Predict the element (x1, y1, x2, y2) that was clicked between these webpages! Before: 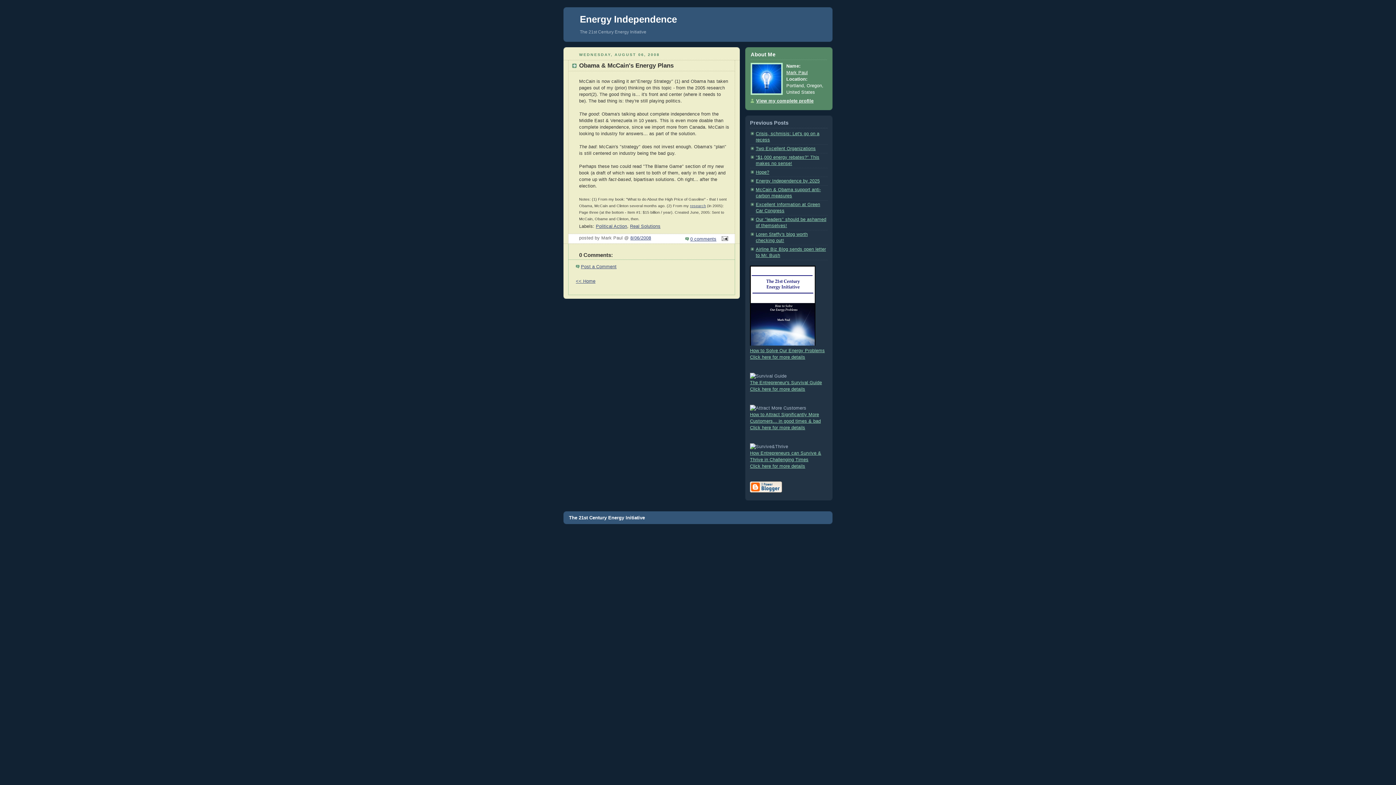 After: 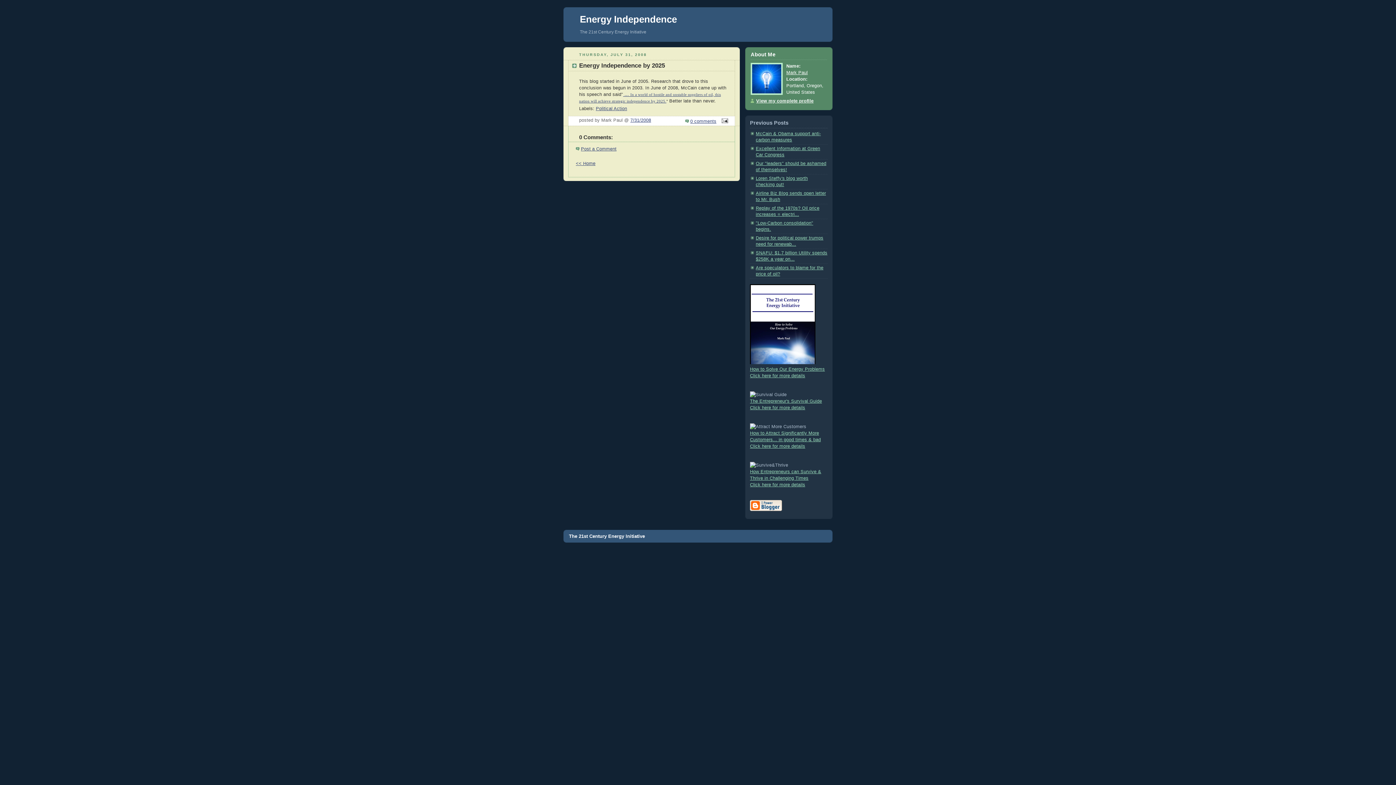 Action: bbox: (756, 178, 820, 183) label: Energy Independence by 2025